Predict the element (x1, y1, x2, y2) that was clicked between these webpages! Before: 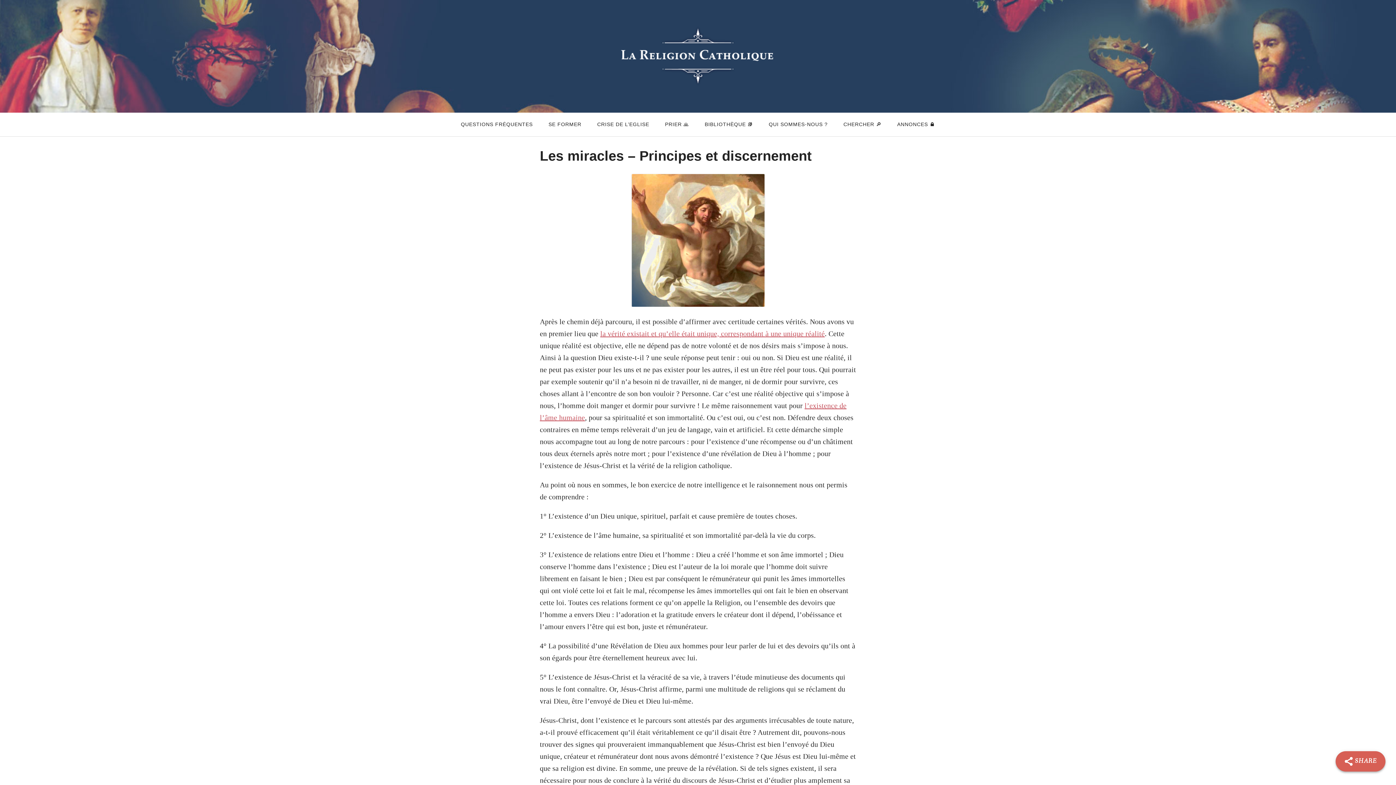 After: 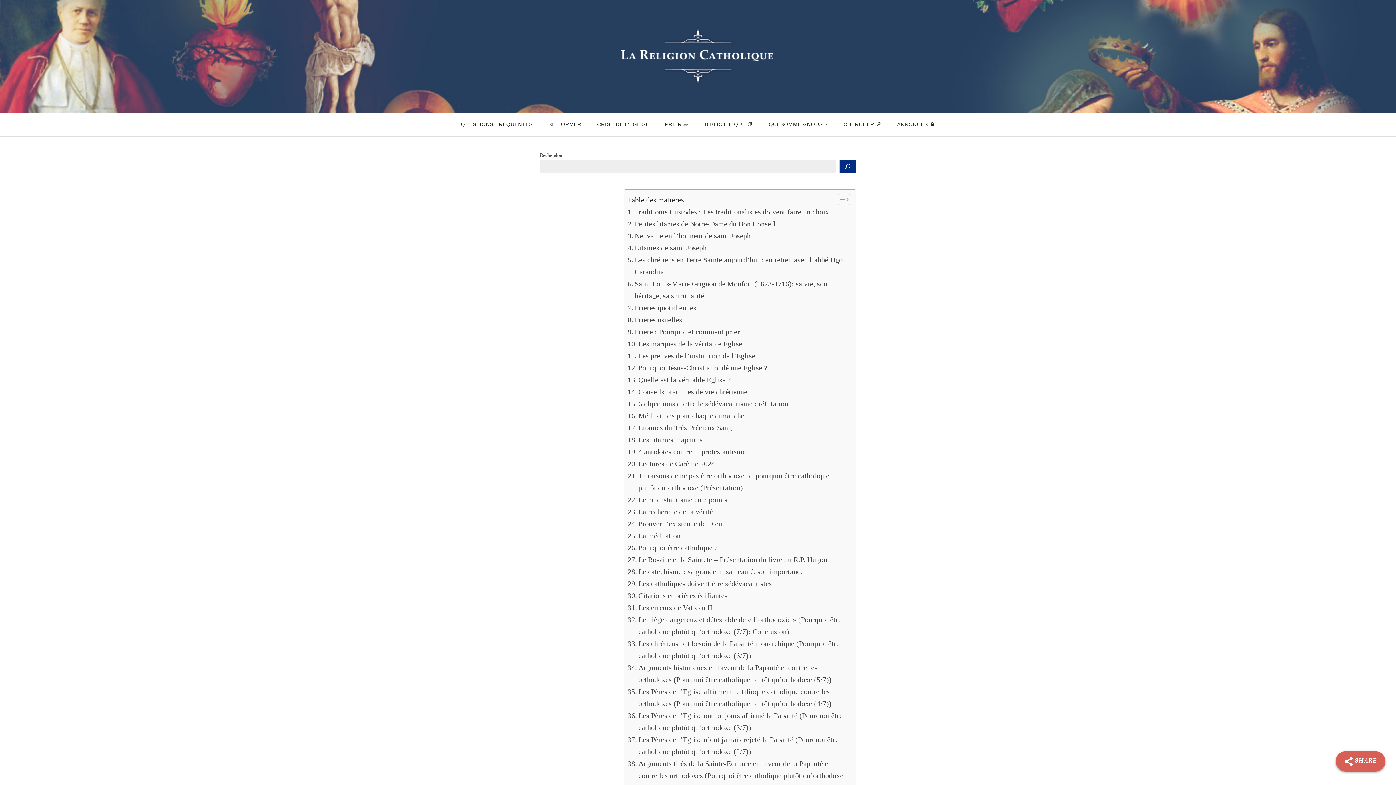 Action: label: CHERCHER 🔎 bbox: (835, 118, 889, 130)